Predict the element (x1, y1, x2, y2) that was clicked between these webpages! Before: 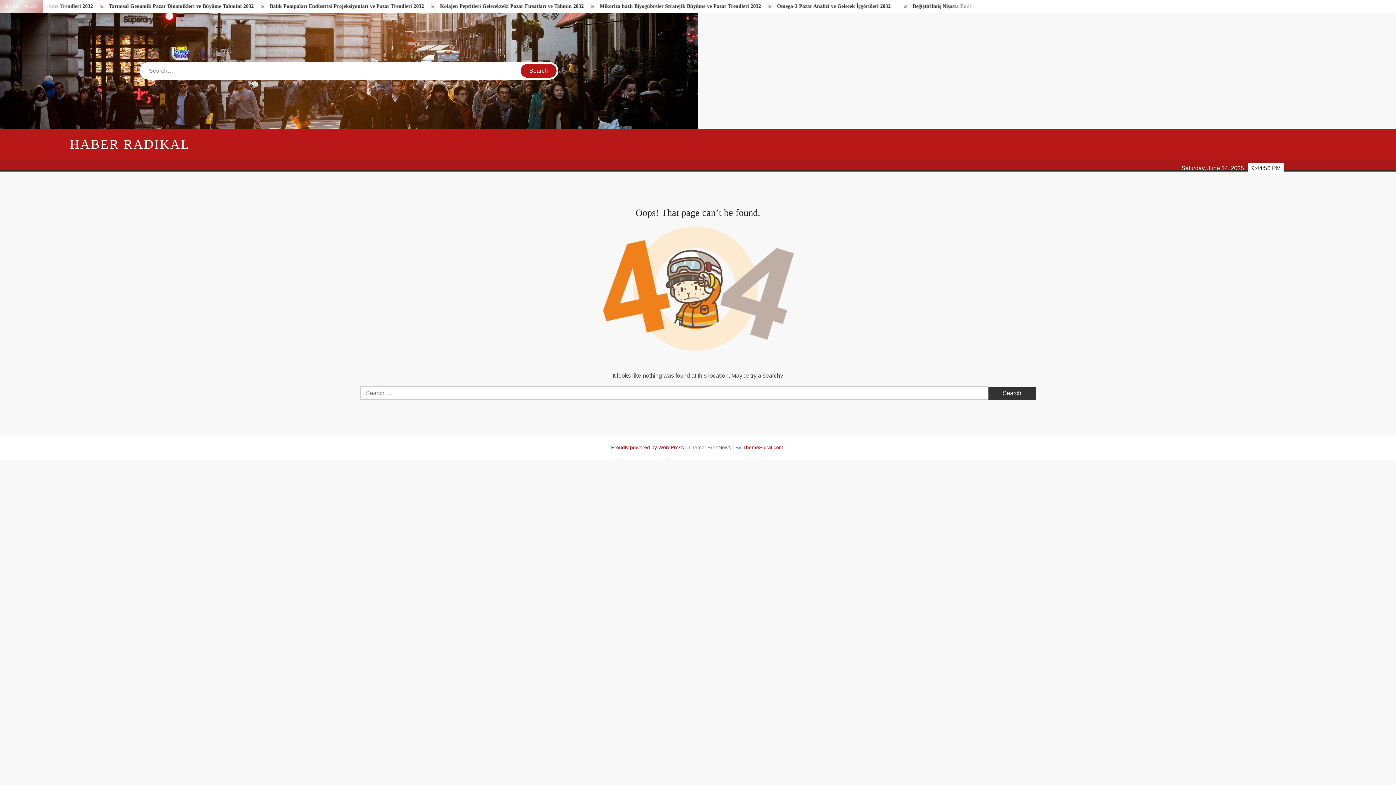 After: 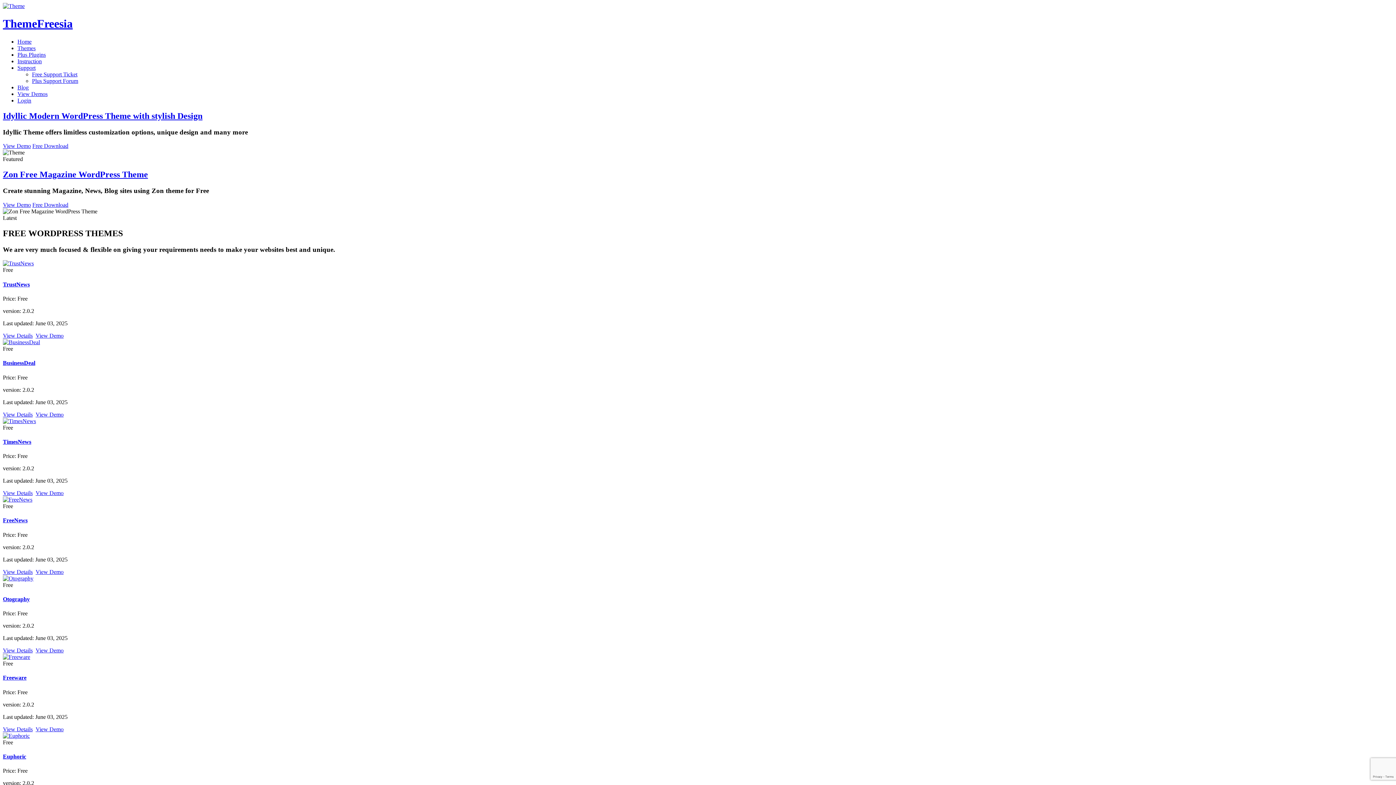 Action: bbox: (742, 444, 783, 450) label: ThemeSpiral.com